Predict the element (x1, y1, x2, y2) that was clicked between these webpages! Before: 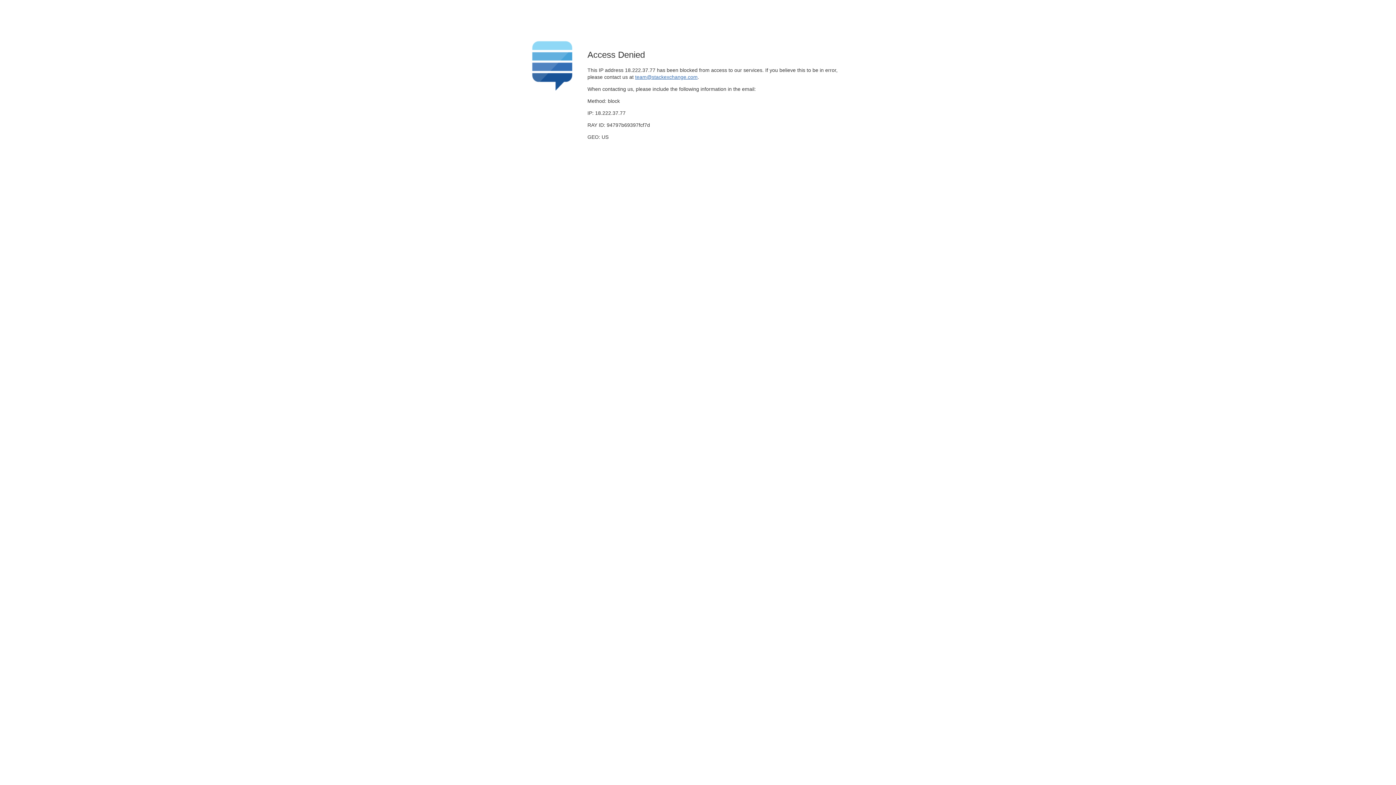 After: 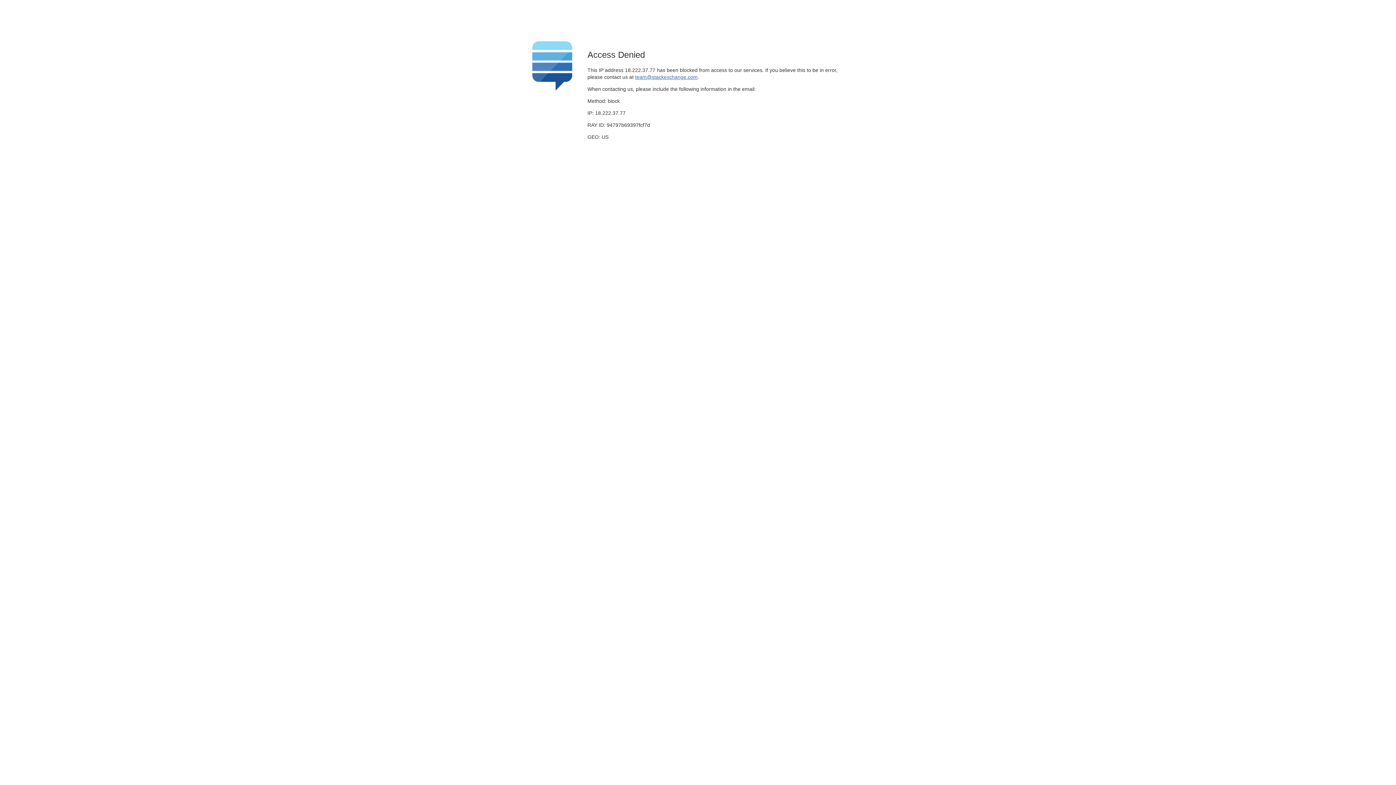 Action: bbox: (635, 74, 697, 79) label: team@stackexchange.com